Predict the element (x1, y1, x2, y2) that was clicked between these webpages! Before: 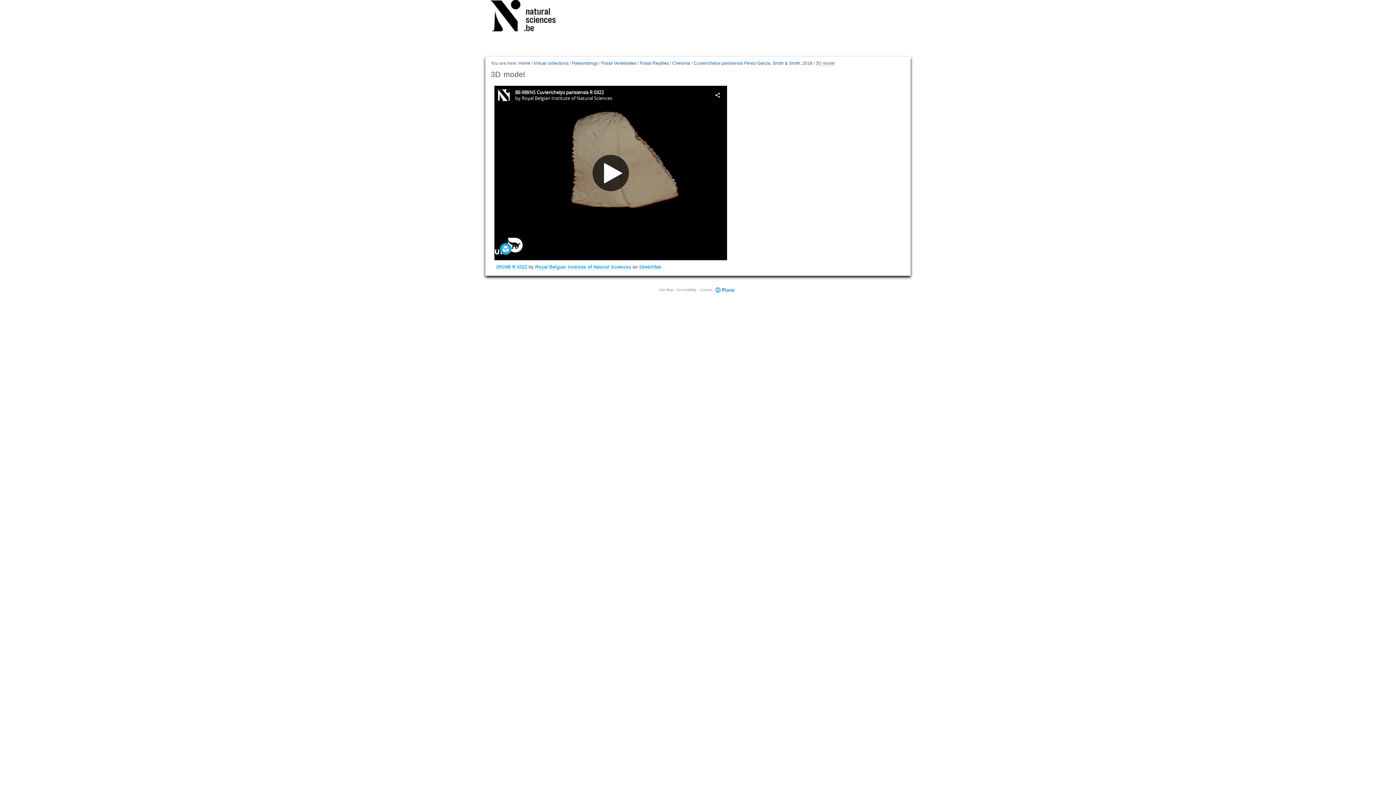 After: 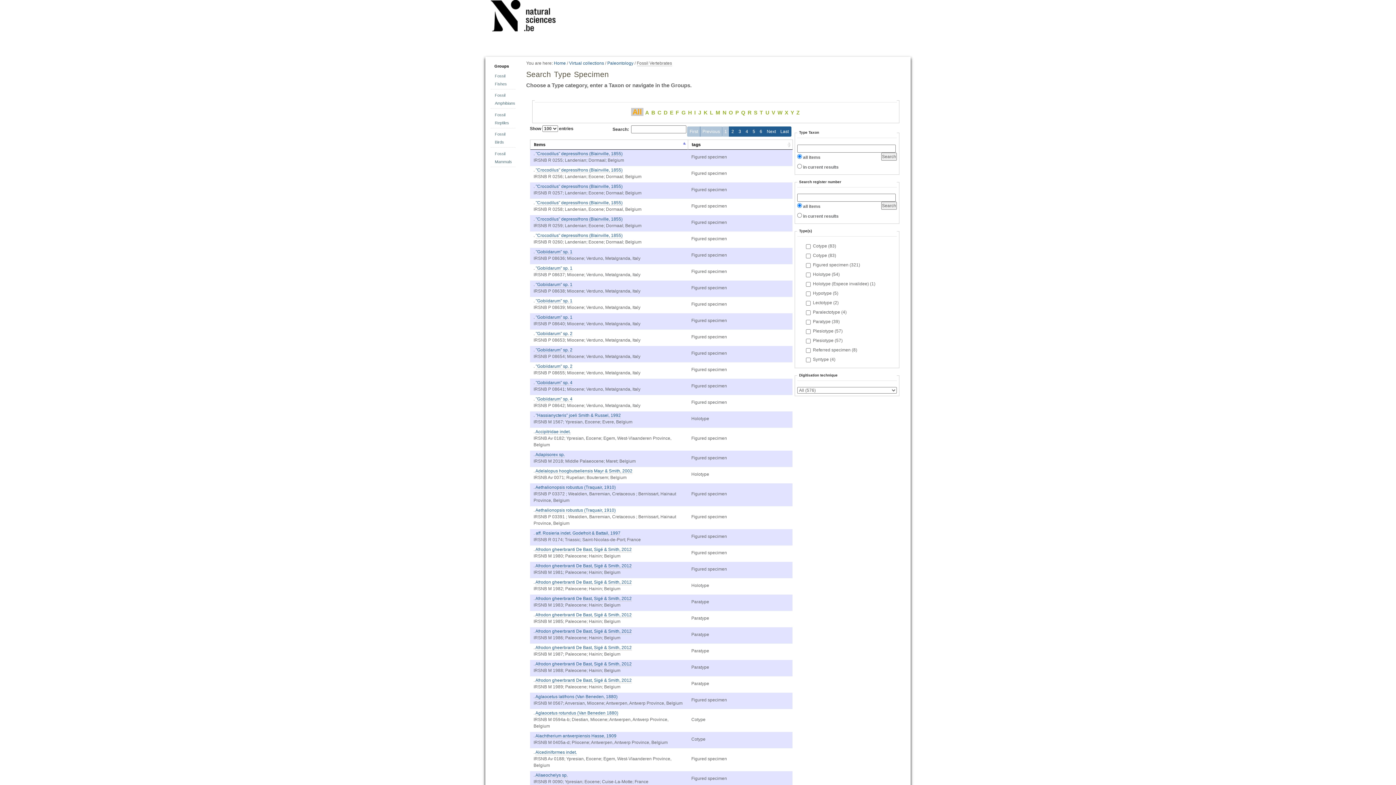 Action: bbox: (601, 60, 636, 66) label: Fossil Vertebrates